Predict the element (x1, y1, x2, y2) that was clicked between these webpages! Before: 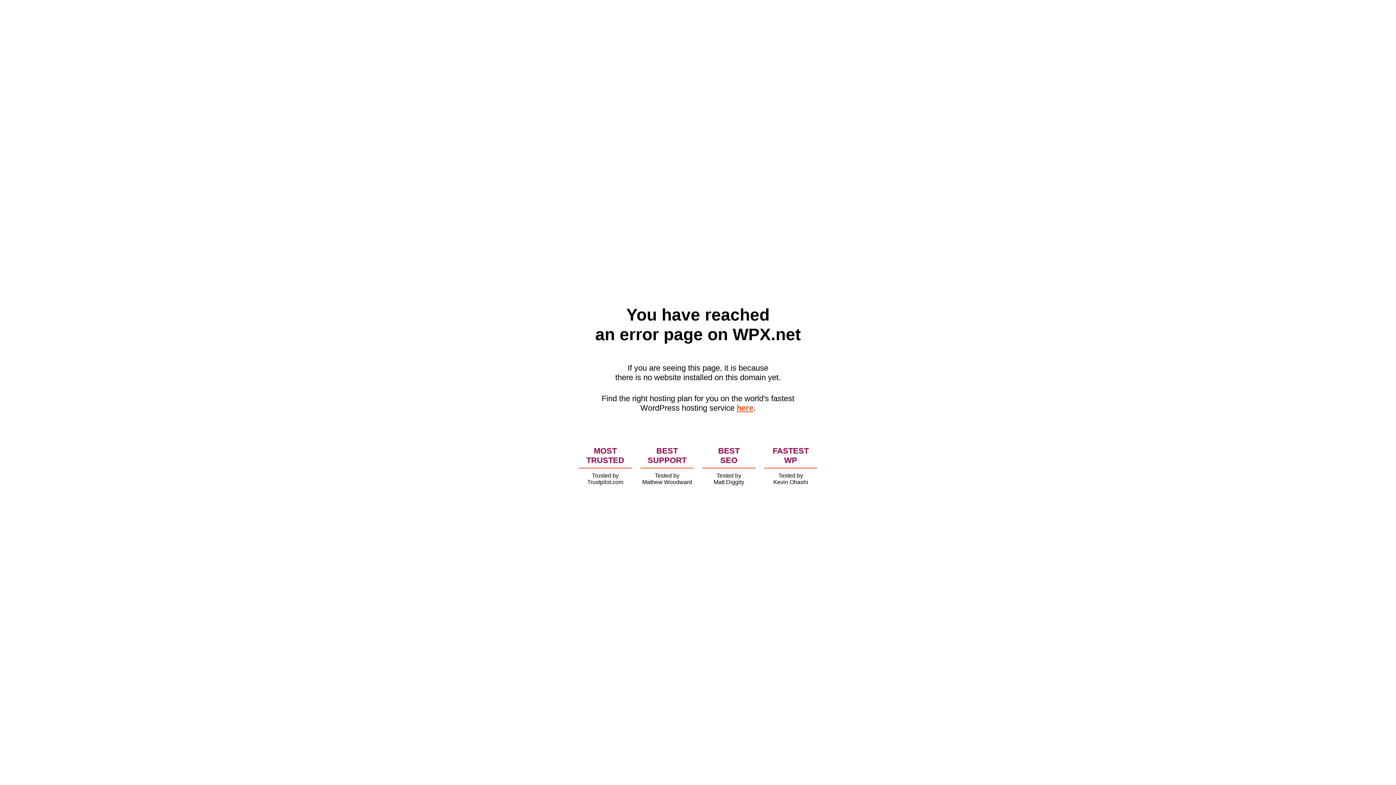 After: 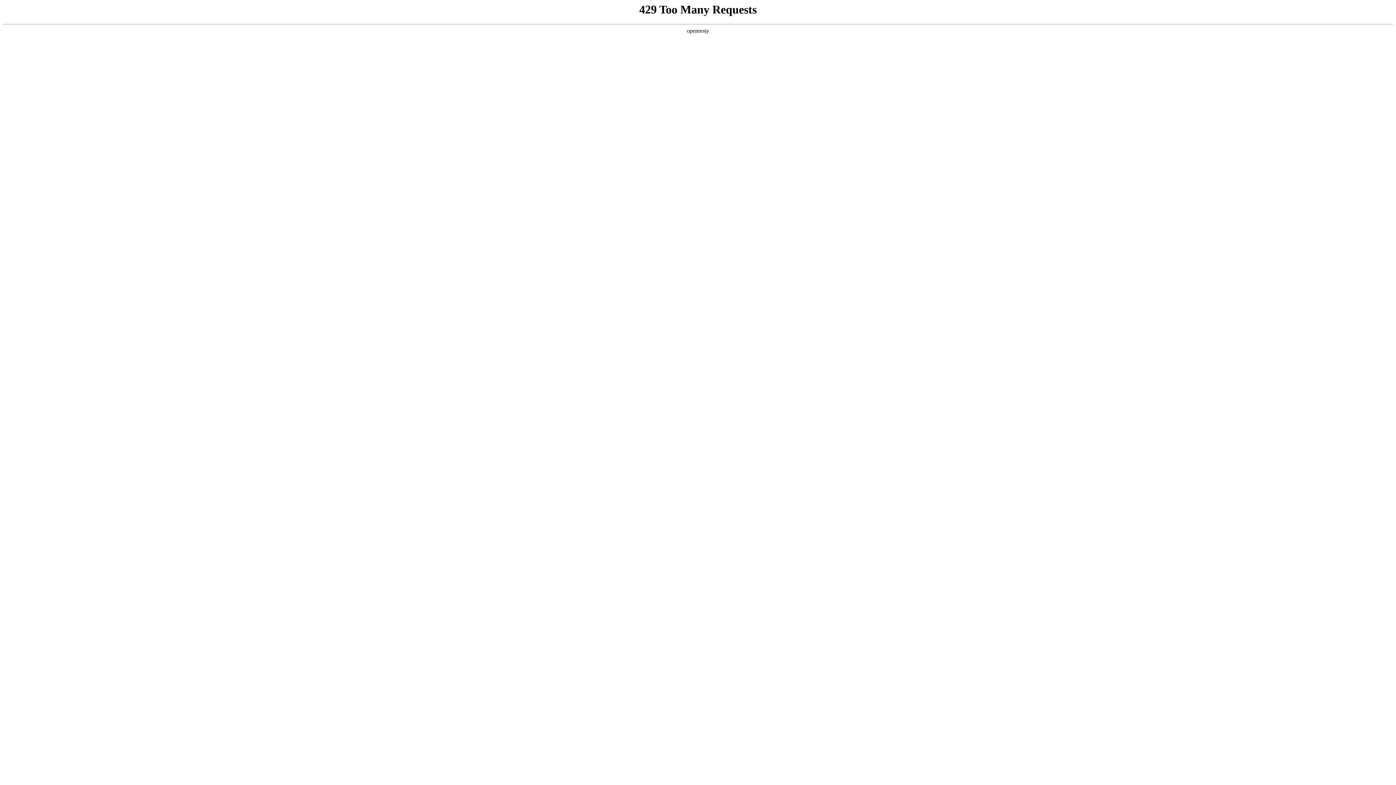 Action: label: here bbox: (736, 403, 753, 412)